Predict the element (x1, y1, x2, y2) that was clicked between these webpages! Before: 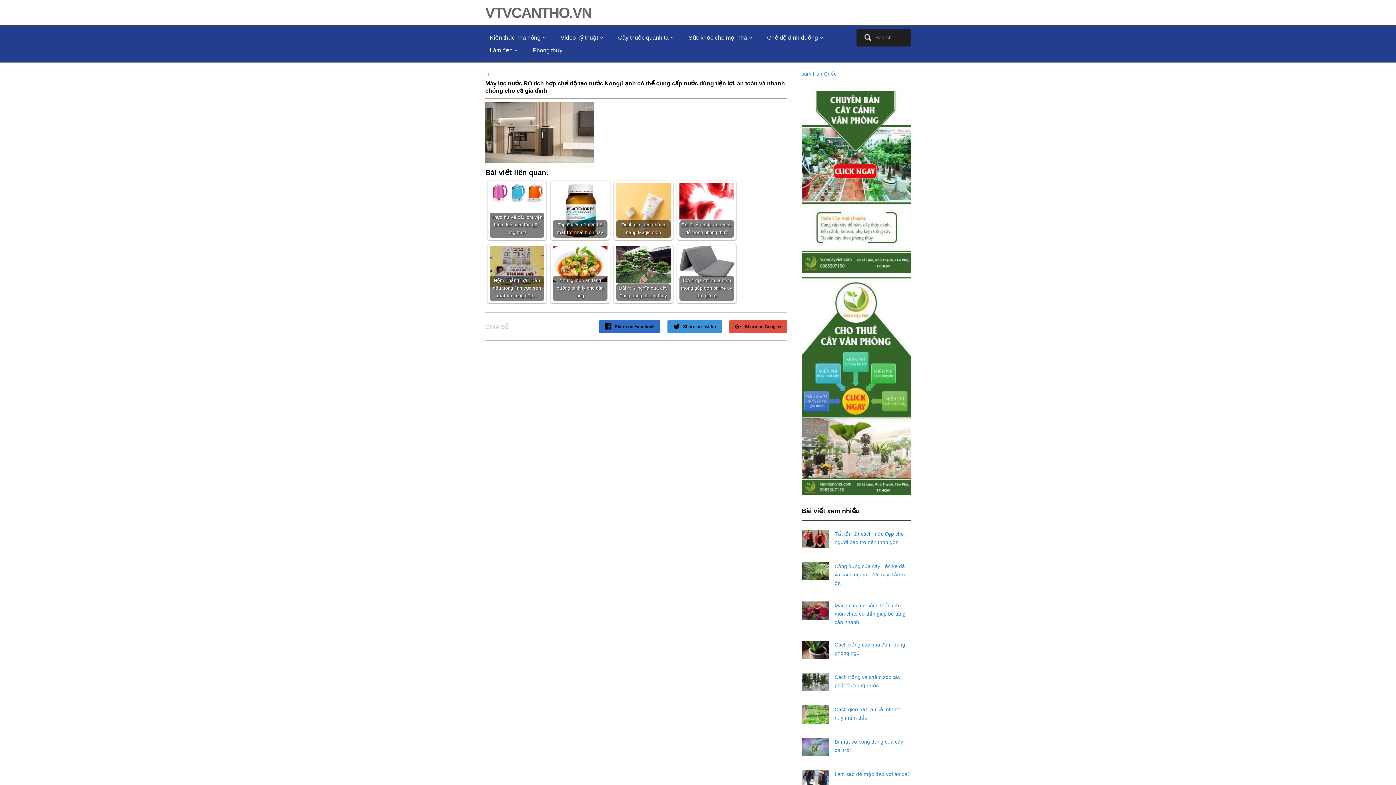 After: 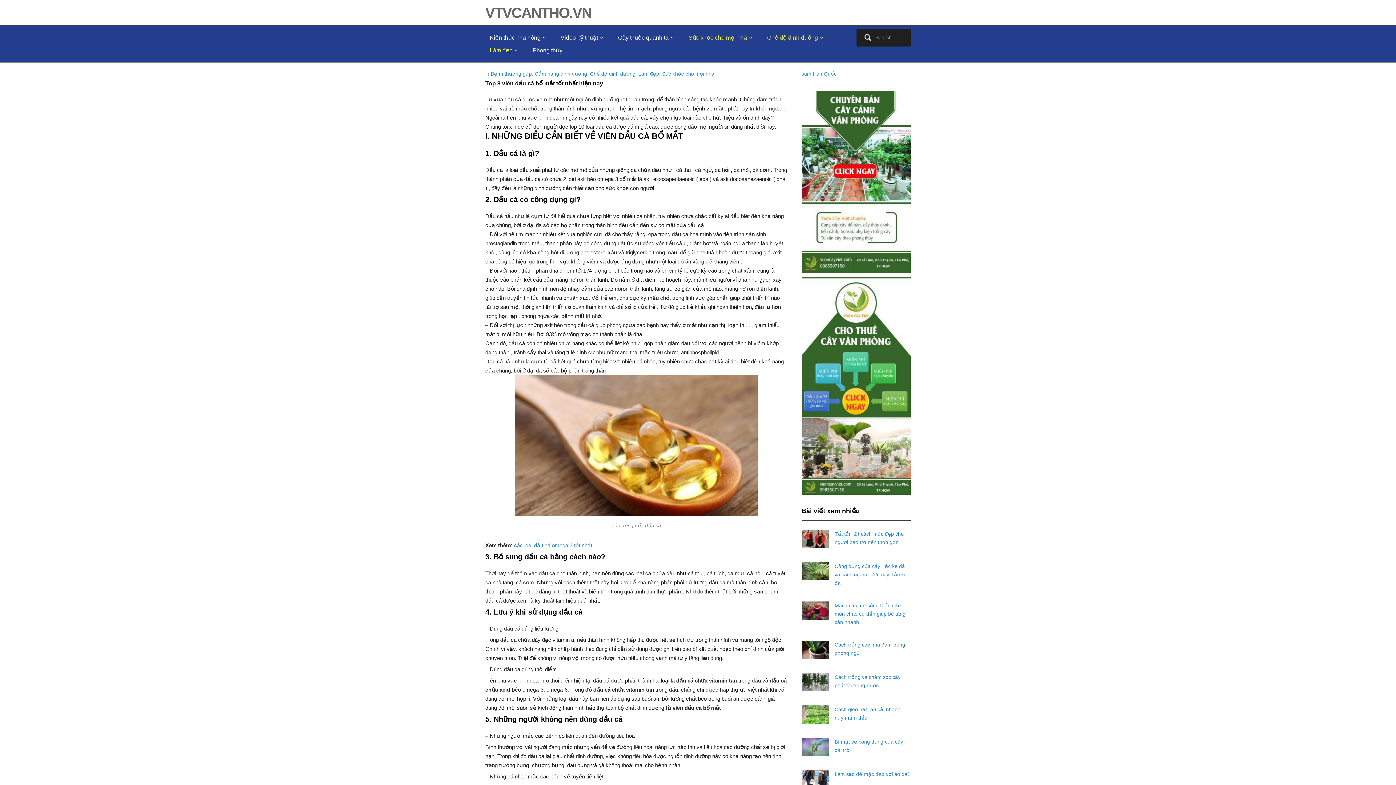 Action: bbox: (553, 183, 607, 237) label: Top 8 viên dầu cá bổ mắt tốt nhất hiện nay